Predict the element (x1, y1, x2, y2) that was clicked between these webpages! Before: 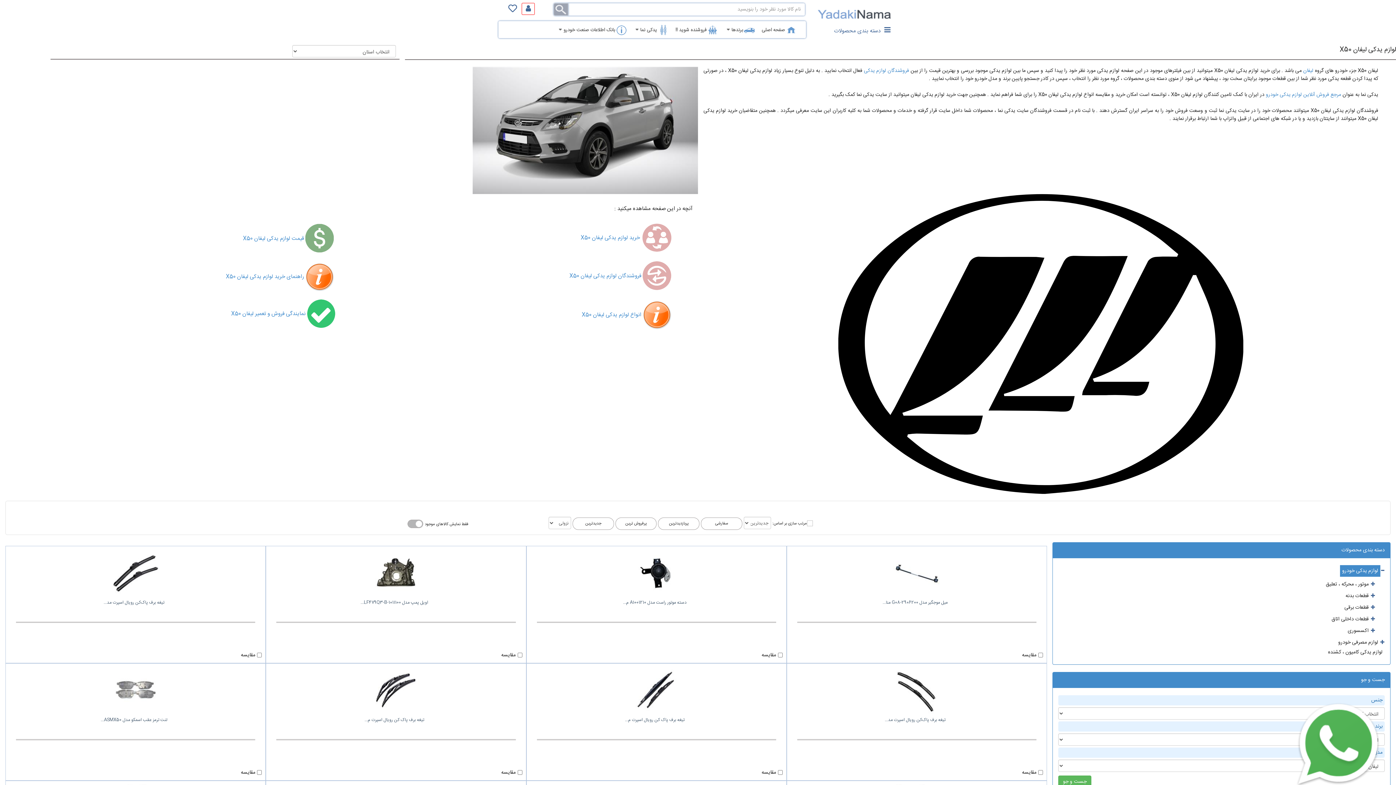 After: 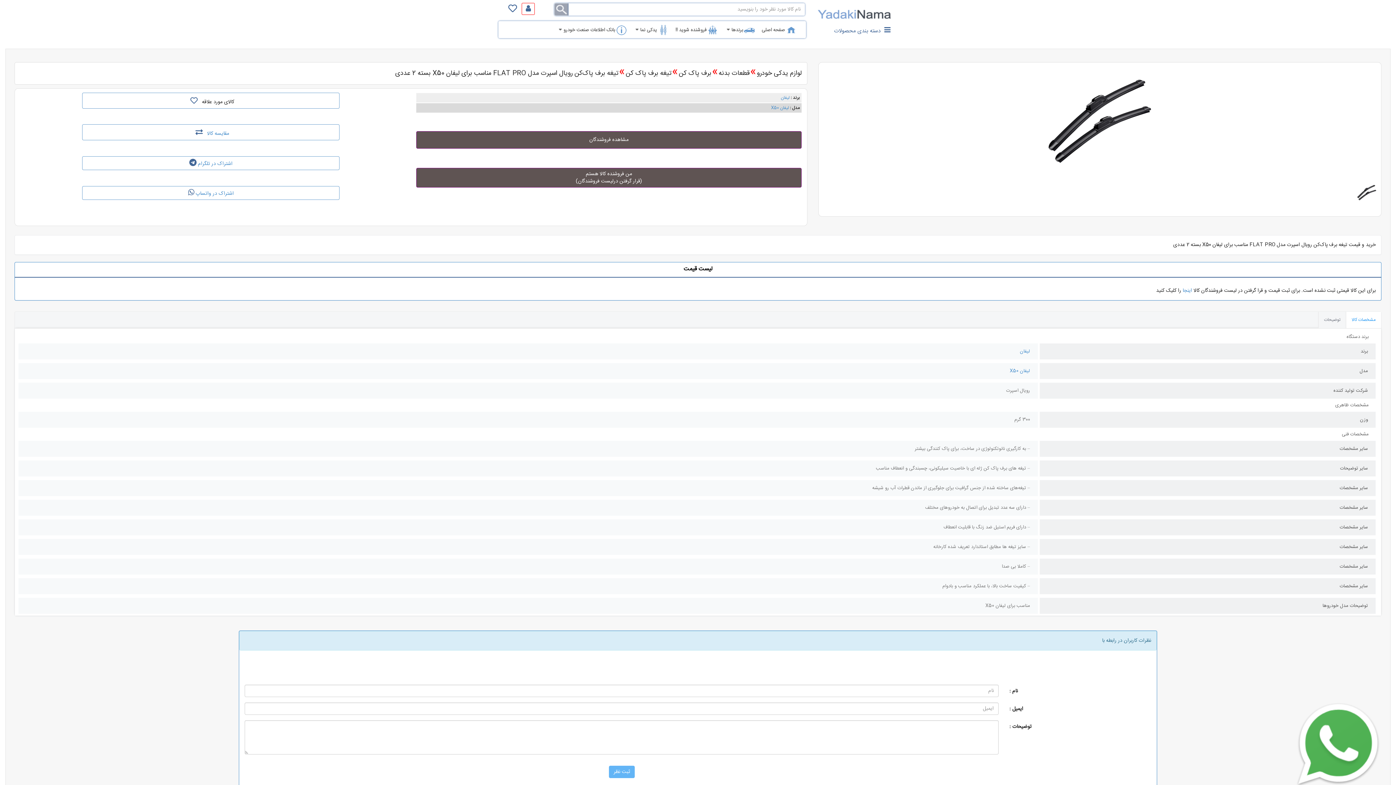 Action: label: تیغه برف پاک‌کن رویال اسپرت مد


 bbox: (11, 546, 260, 647)